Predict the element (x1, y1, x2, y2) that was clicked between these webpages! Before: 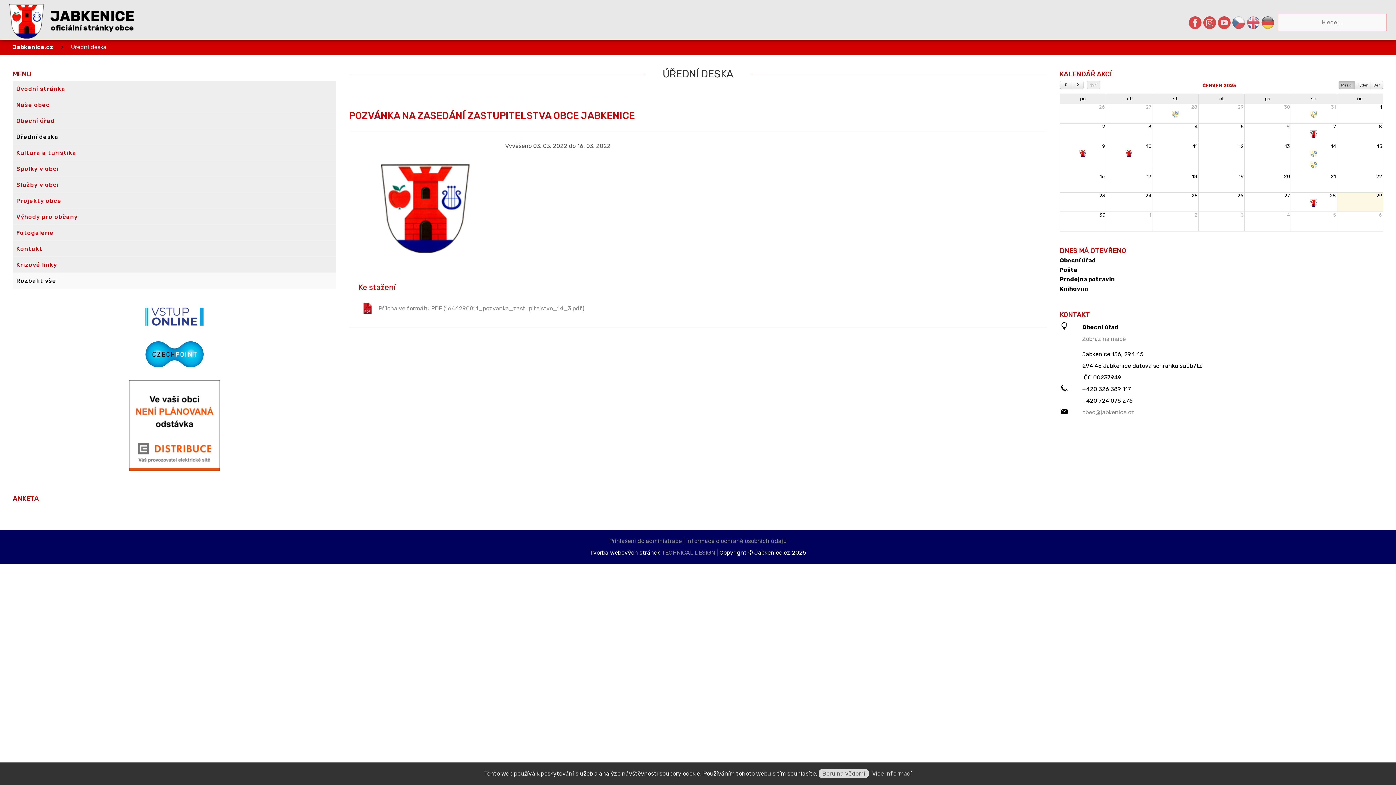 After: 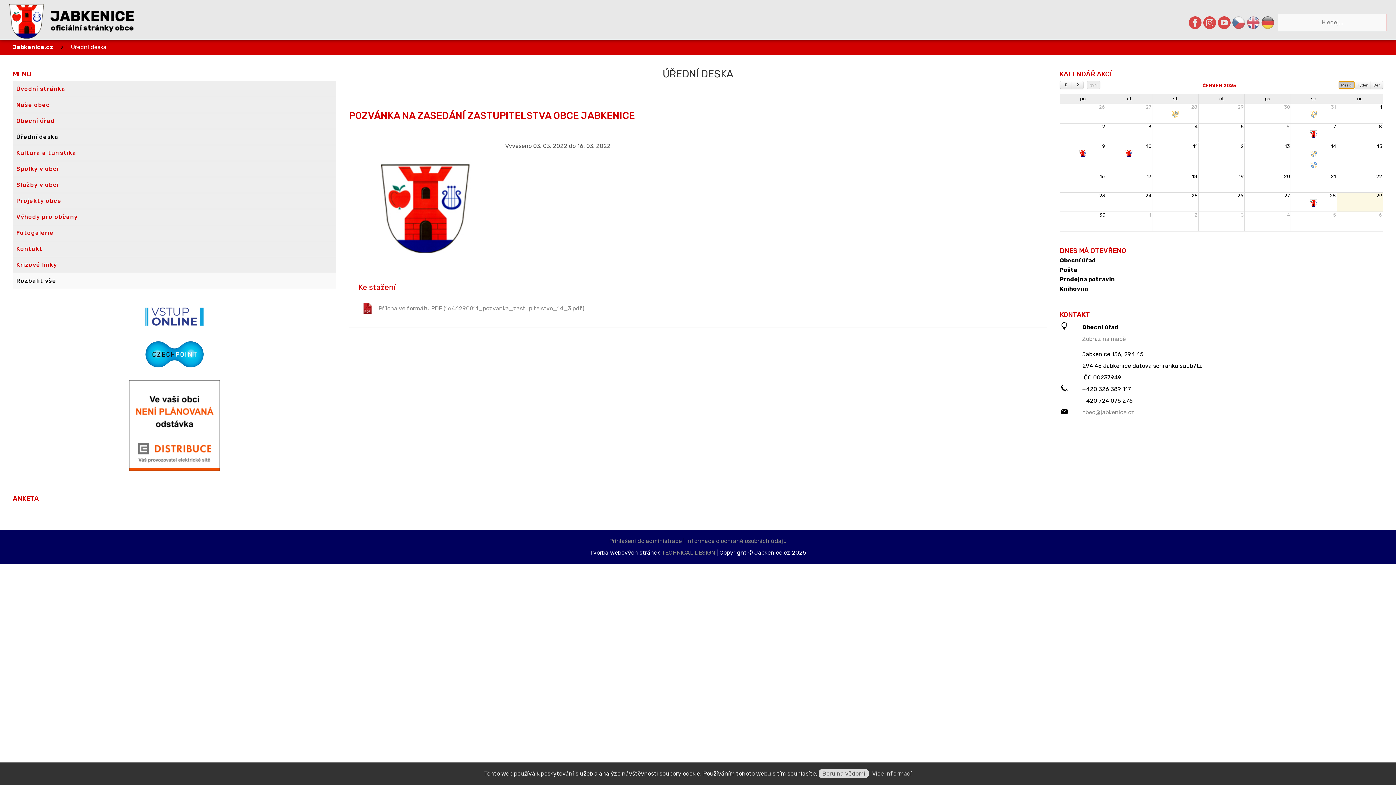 Action: bbox: (1338, 81, 1355, 89) label: Měsíc